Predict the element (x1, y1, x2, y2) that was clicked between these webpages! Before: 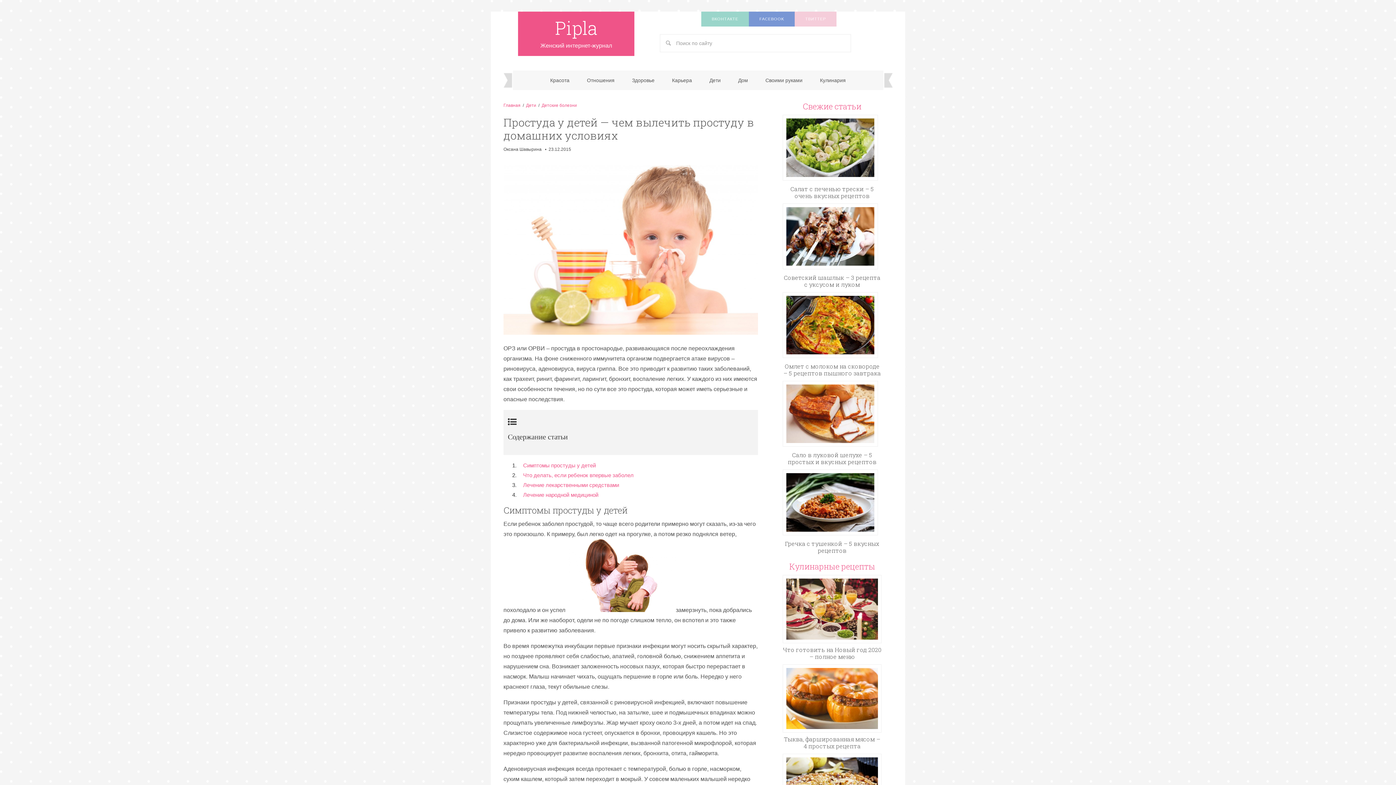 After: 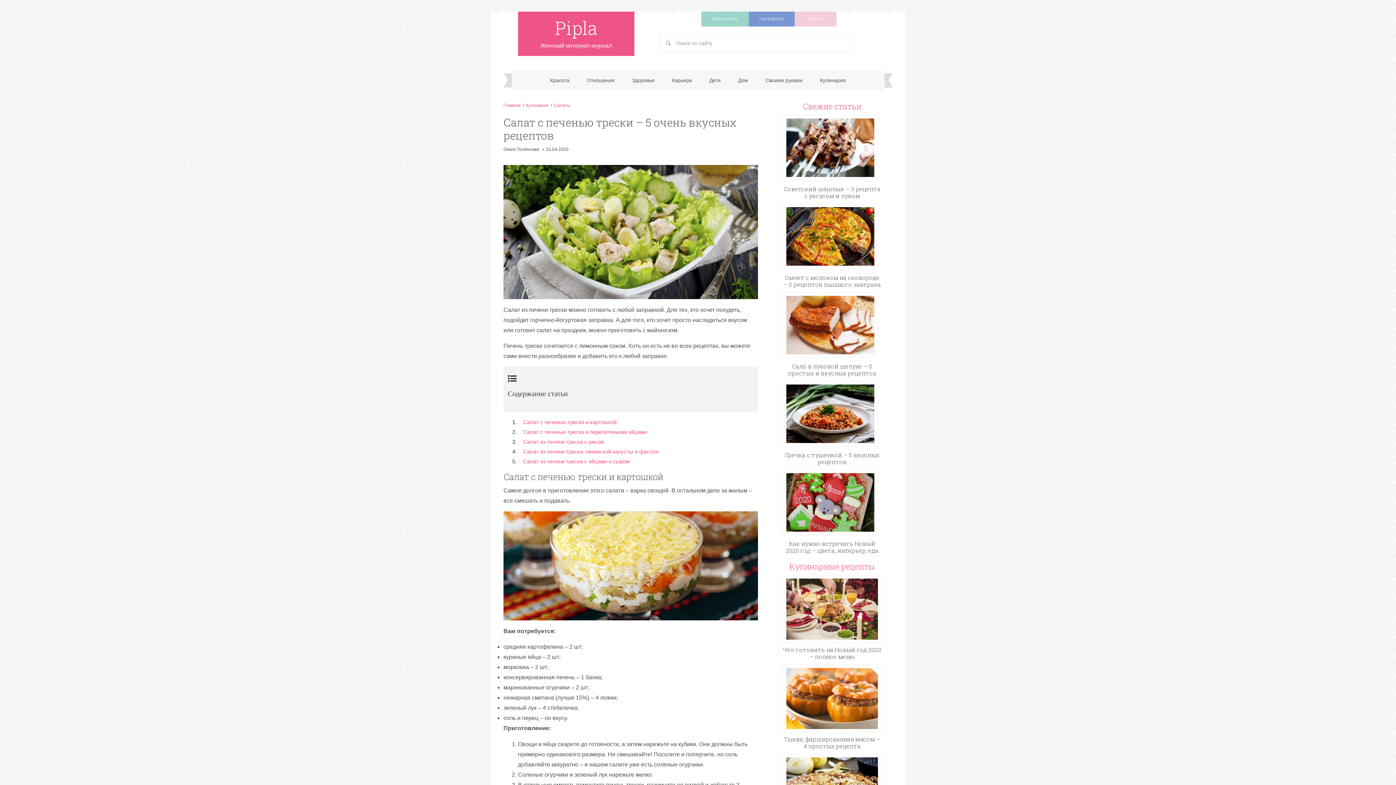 Action: bbox: (782, 114, 878, 183)